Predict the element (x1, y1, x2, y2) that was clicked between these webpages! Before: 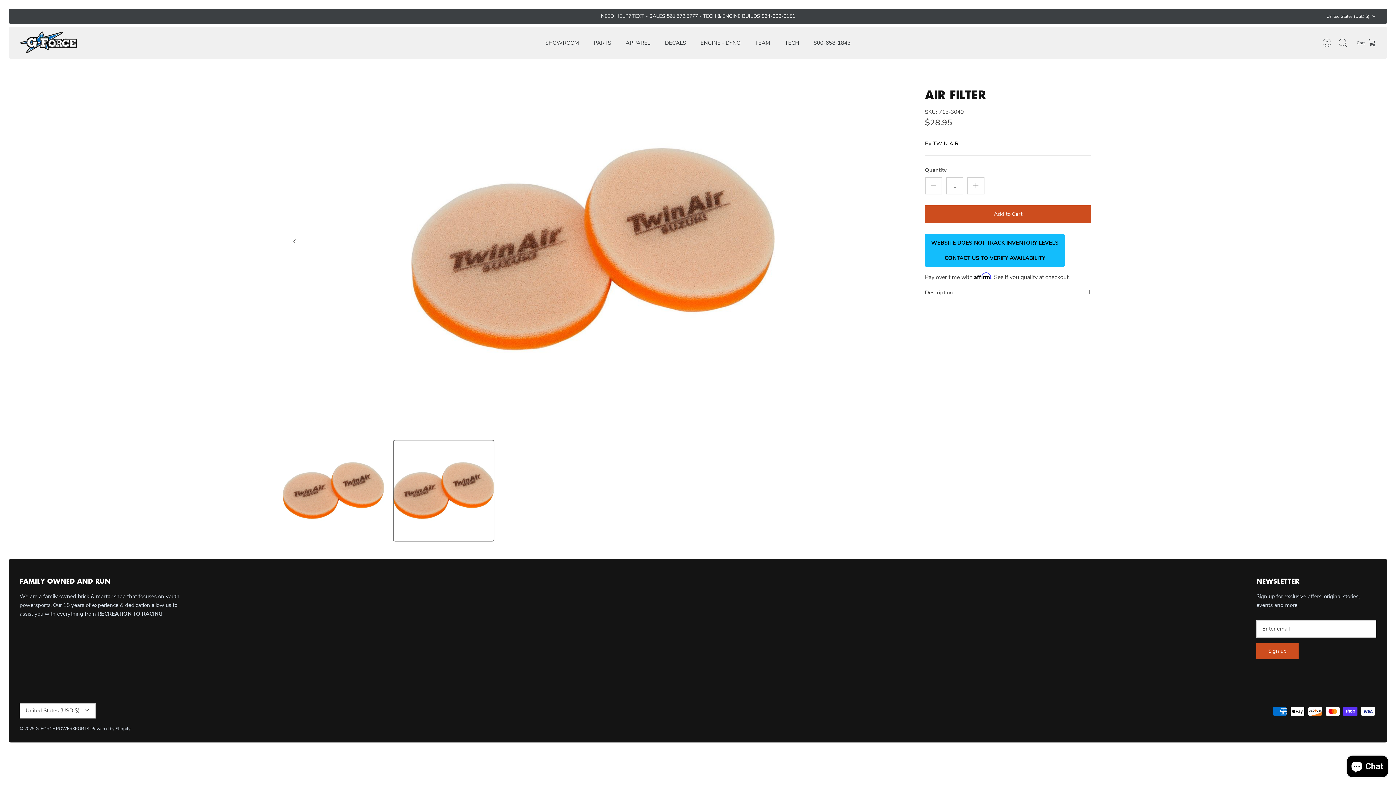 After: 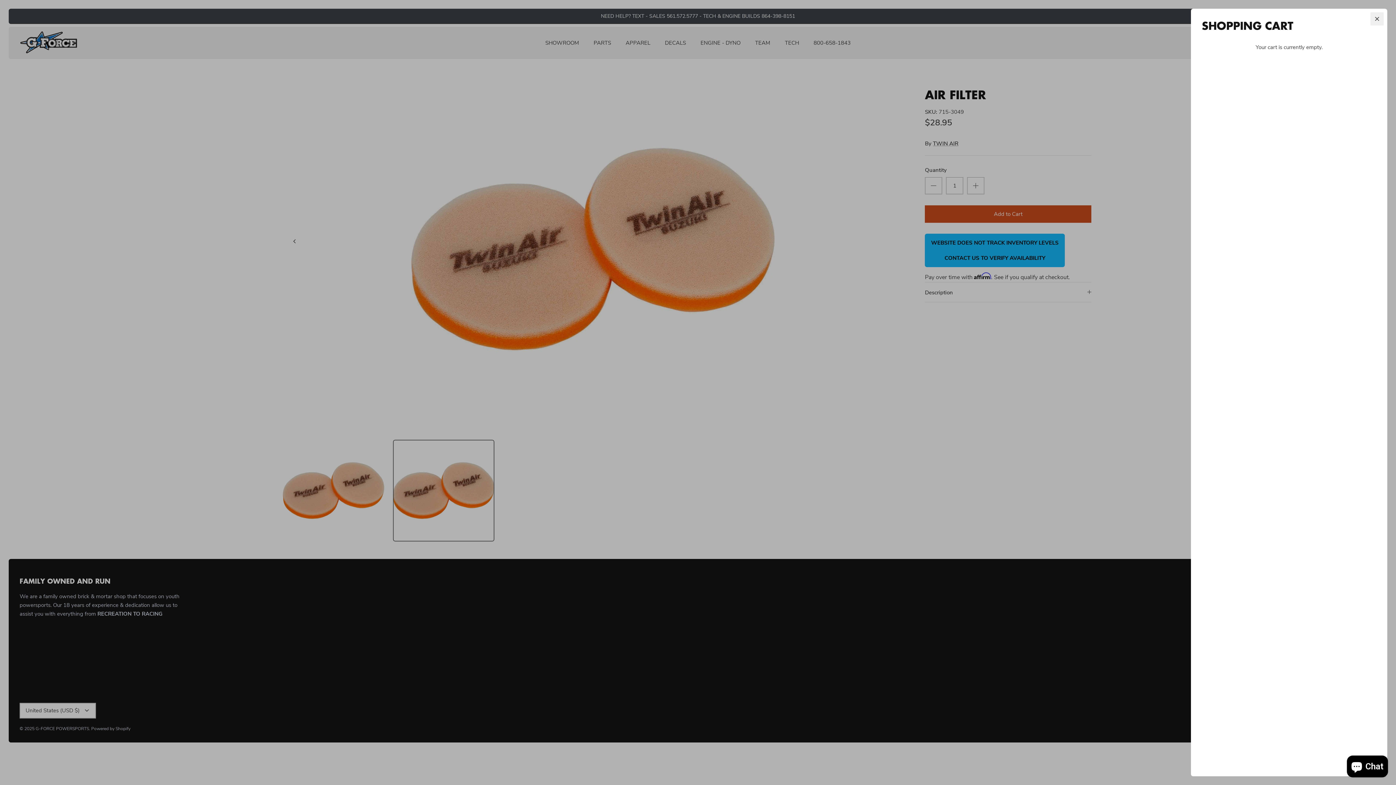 Action: label: Cart bbox: (1351, 34, 1376, 50)